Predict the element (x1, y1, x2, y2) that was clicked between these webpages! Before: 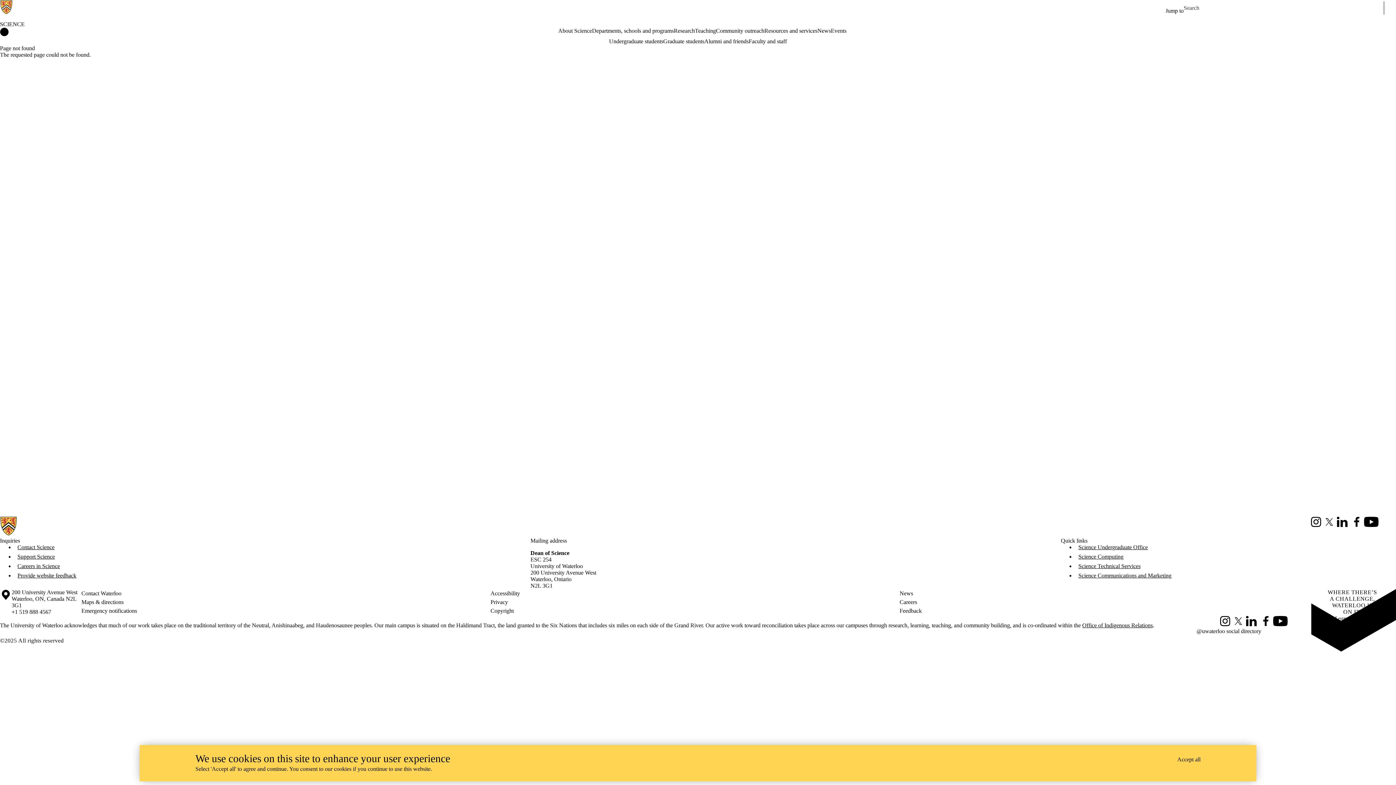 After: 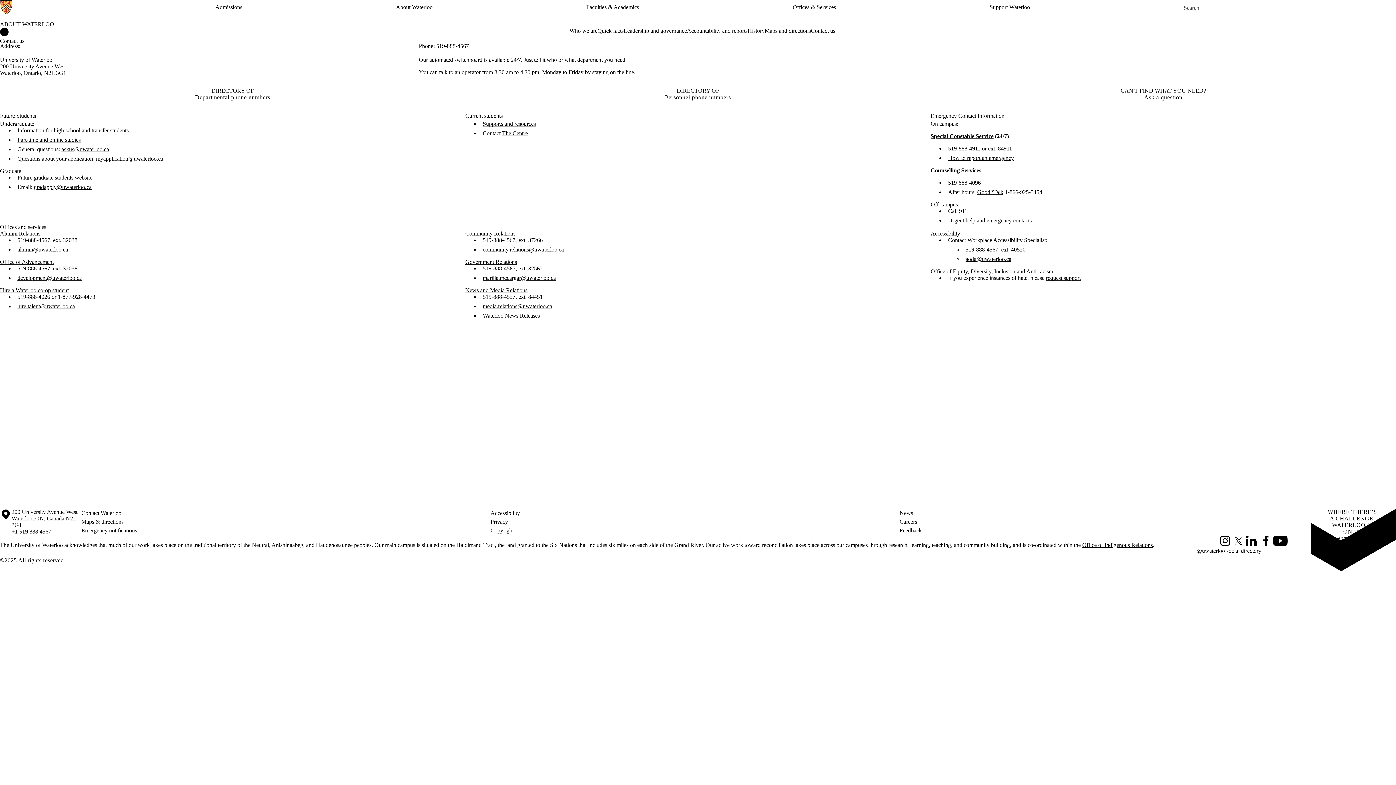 Action: label: Contact Waterloo bbox: (81, 589, 490, 598)